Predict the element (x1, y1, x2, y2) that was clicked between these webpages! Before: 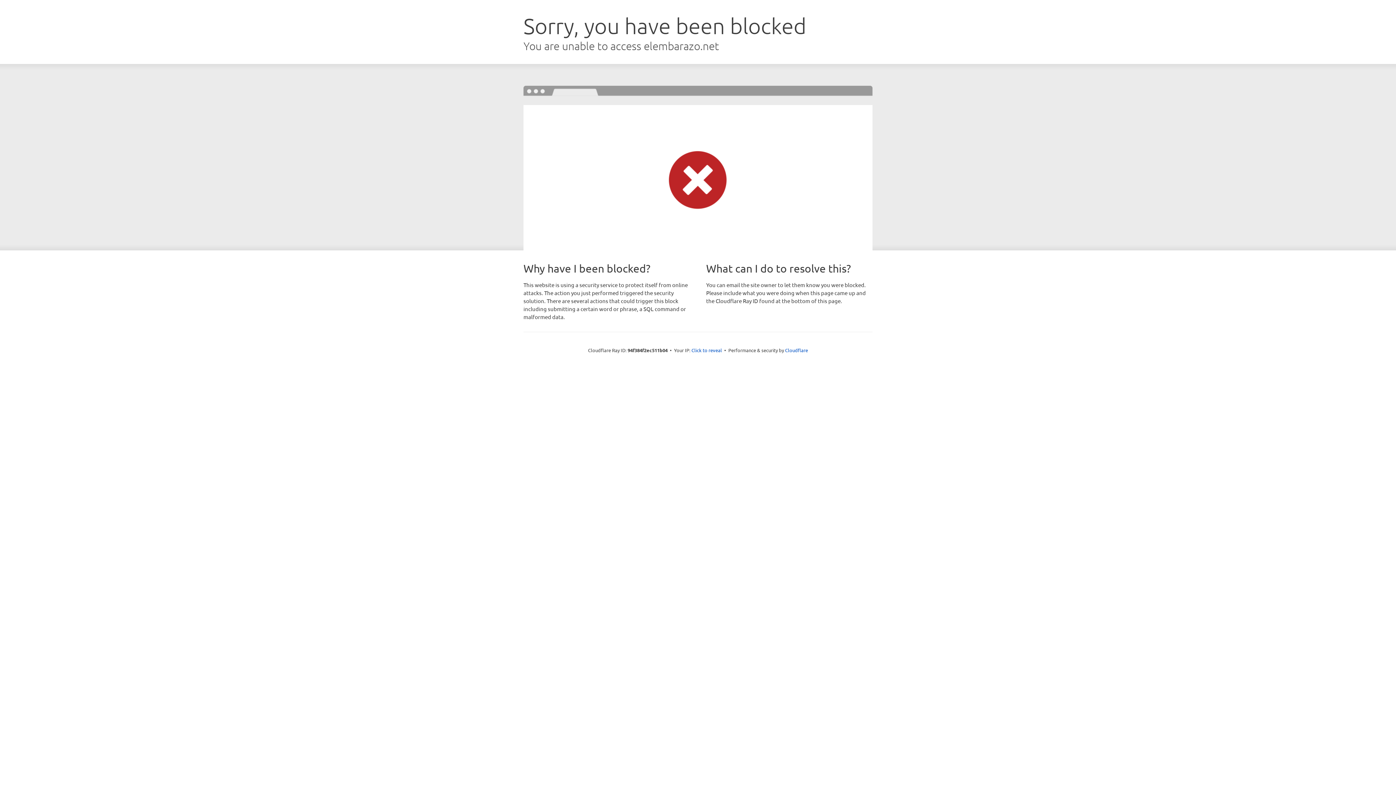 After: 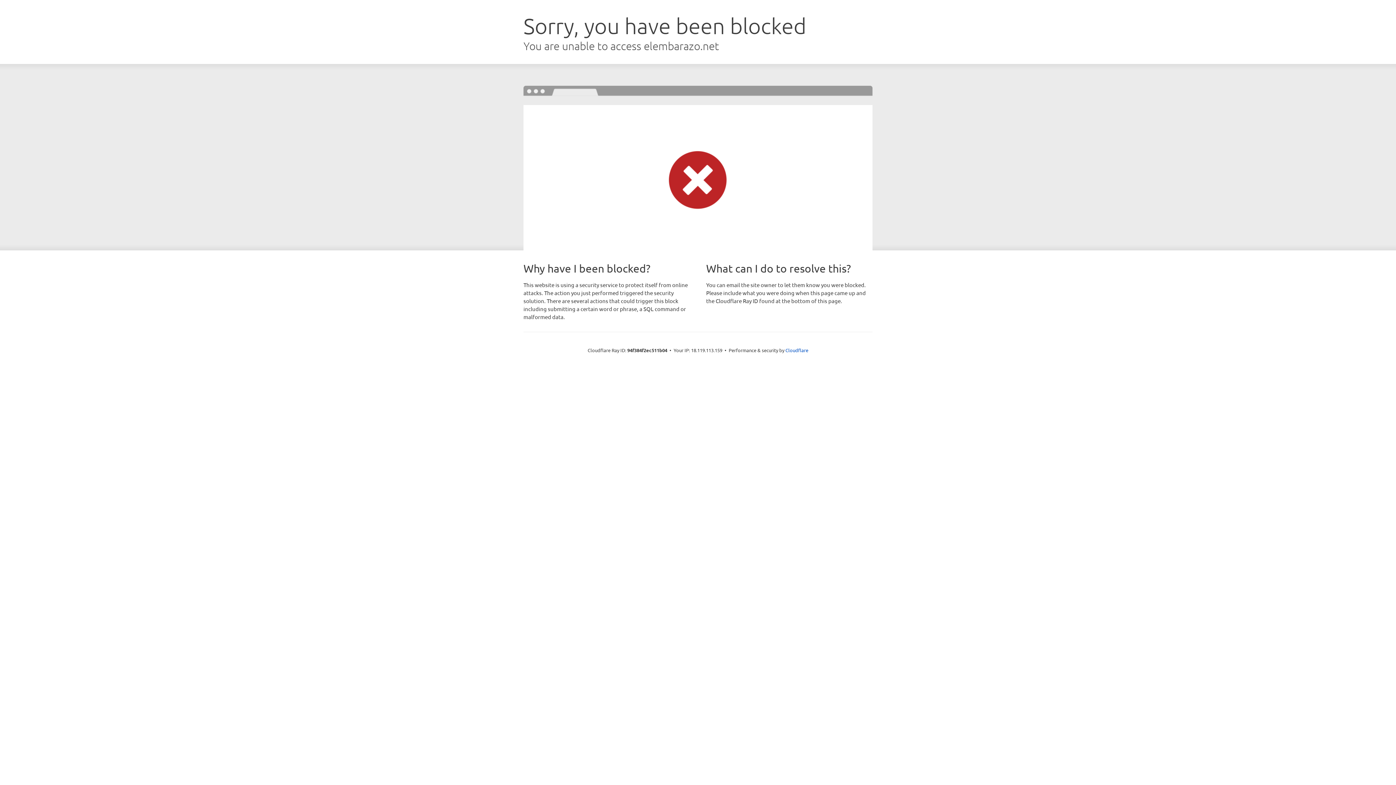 Action: label: Click to reveal bbox: (691, 346, 722, 353)